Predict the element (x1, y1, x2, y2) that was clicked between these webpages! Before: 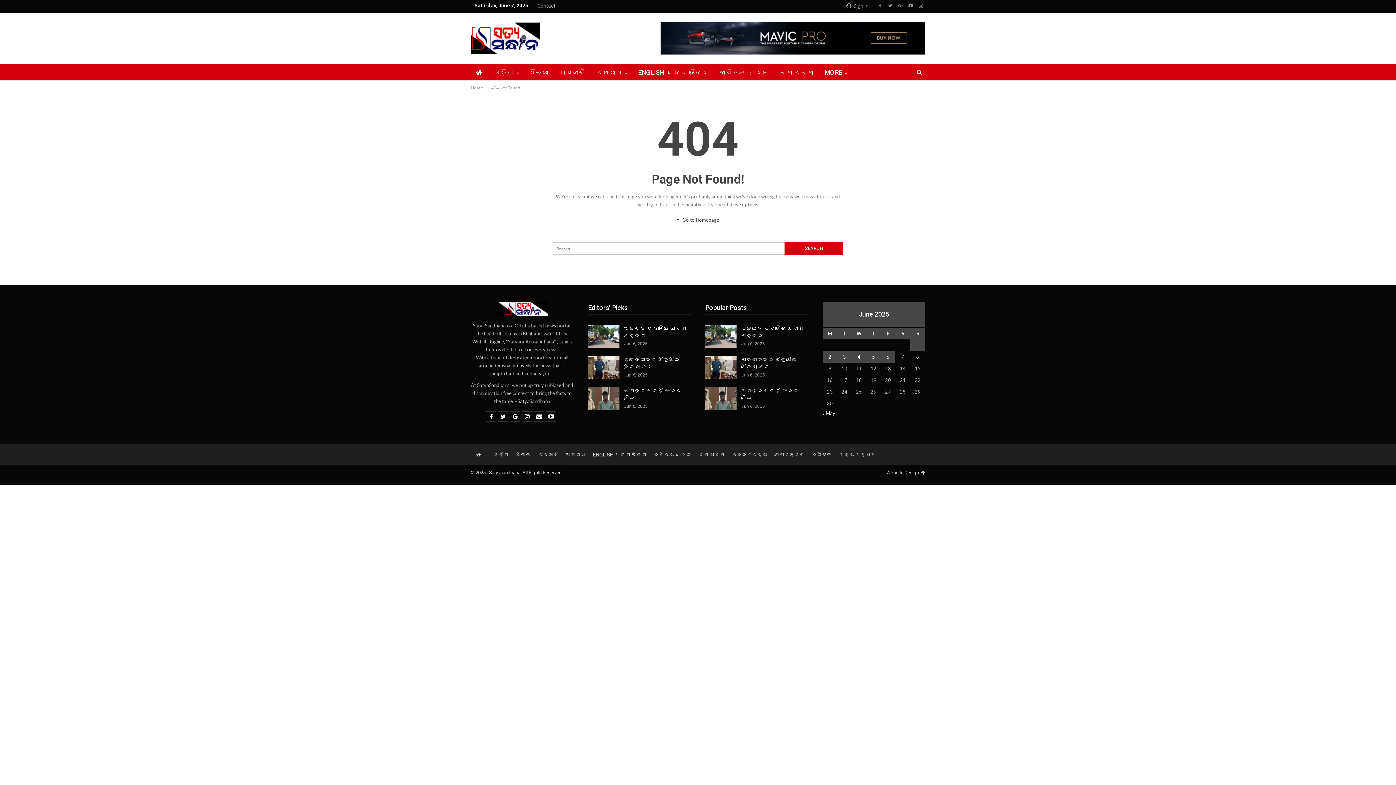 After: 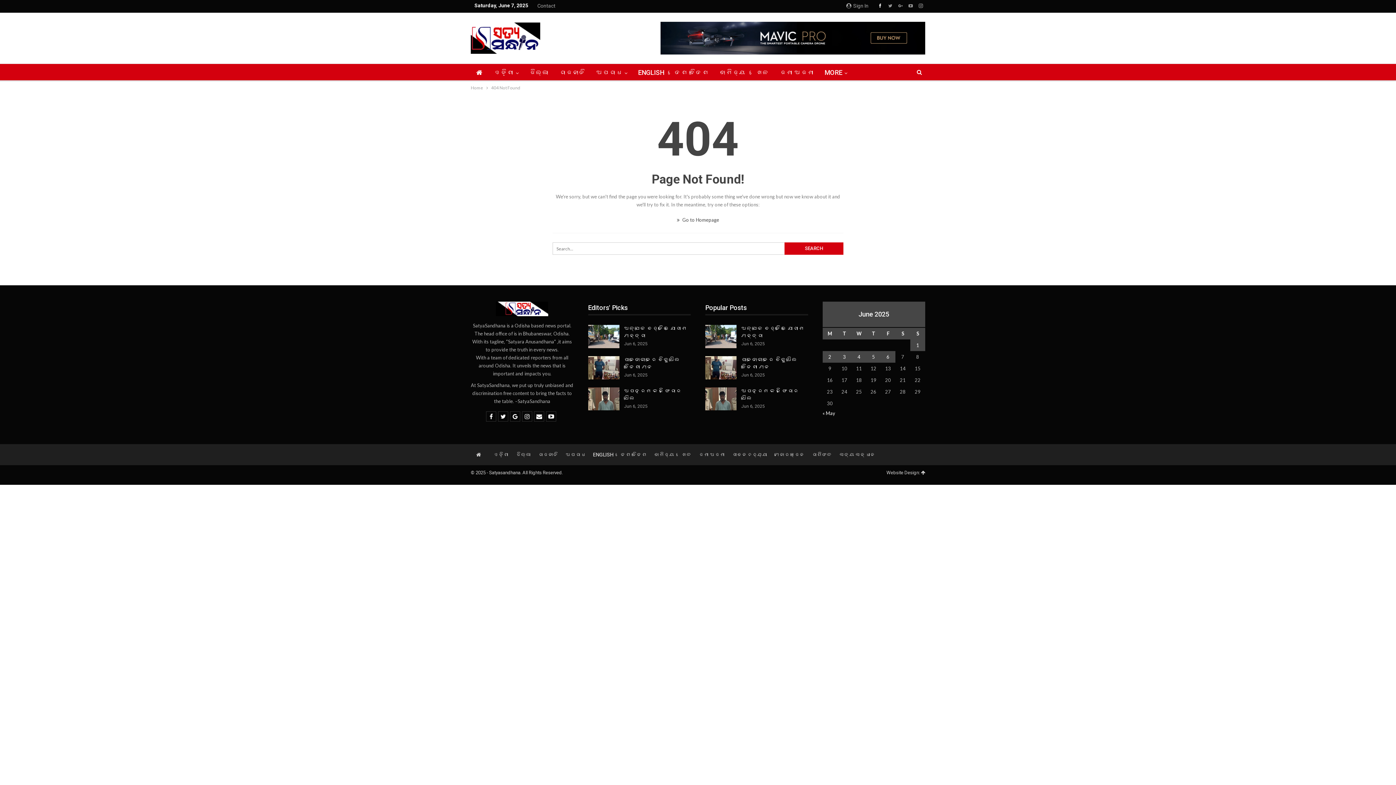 Action: bbox: (876, 2, 884, 8)